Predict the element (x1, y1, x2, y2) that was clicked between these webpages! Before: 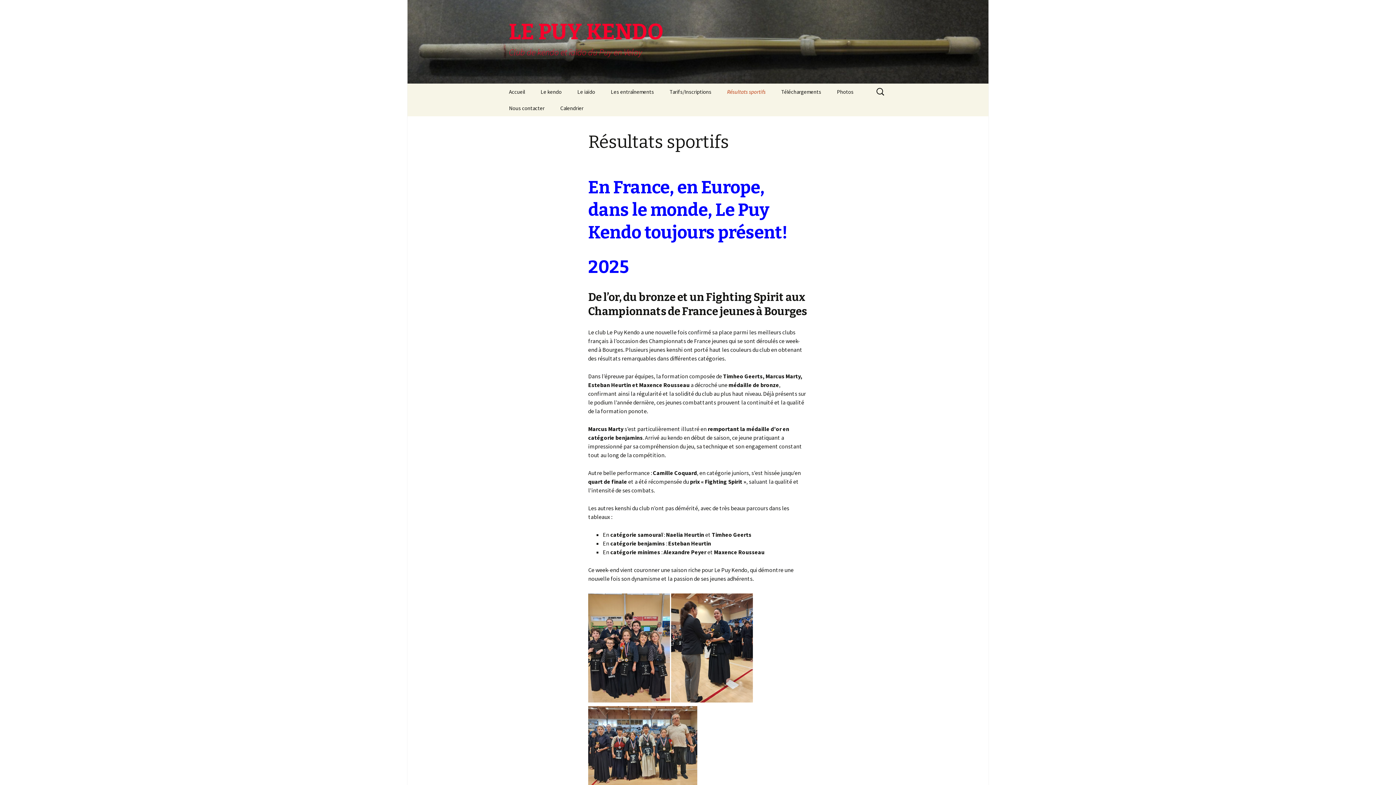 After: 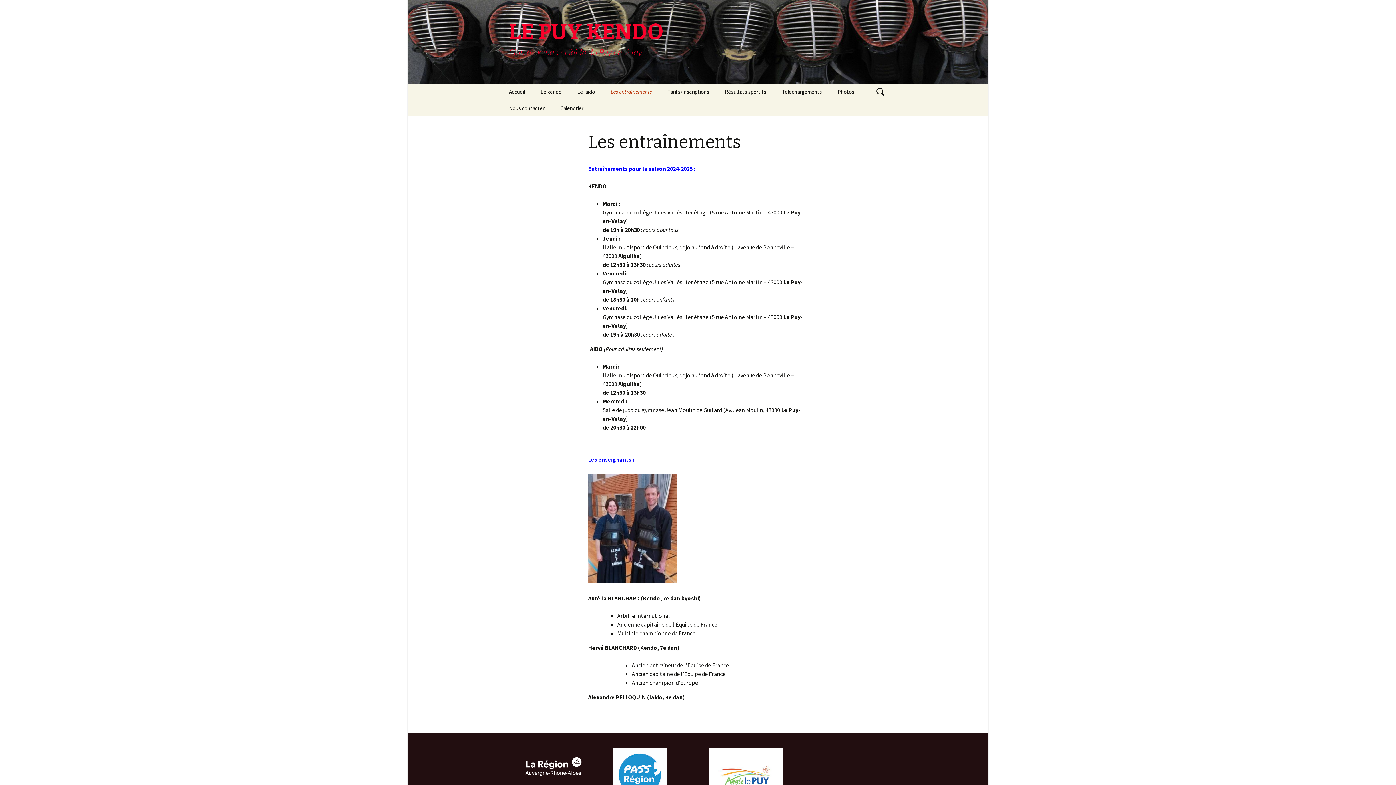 Action: bbox: (603, 83, 661, 100) label: Les entraînements